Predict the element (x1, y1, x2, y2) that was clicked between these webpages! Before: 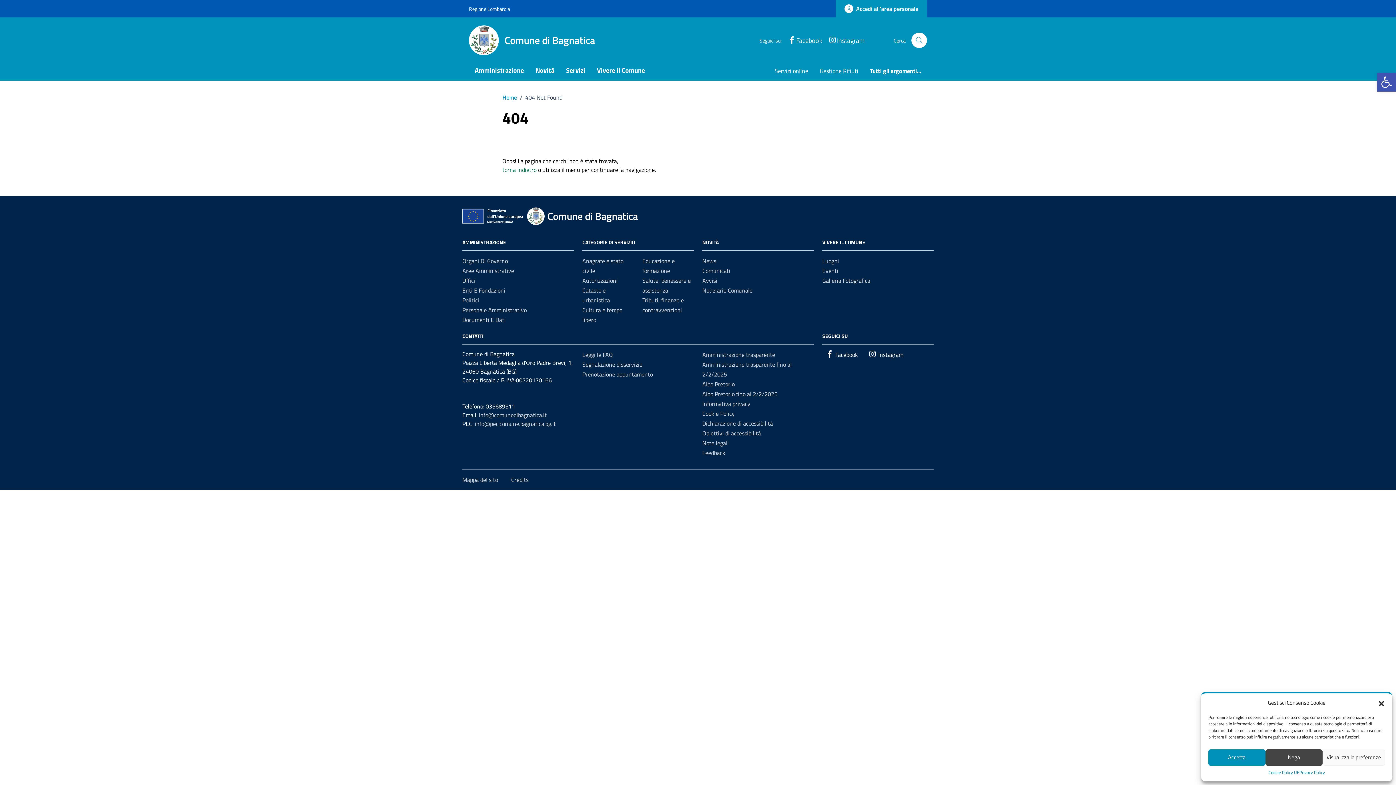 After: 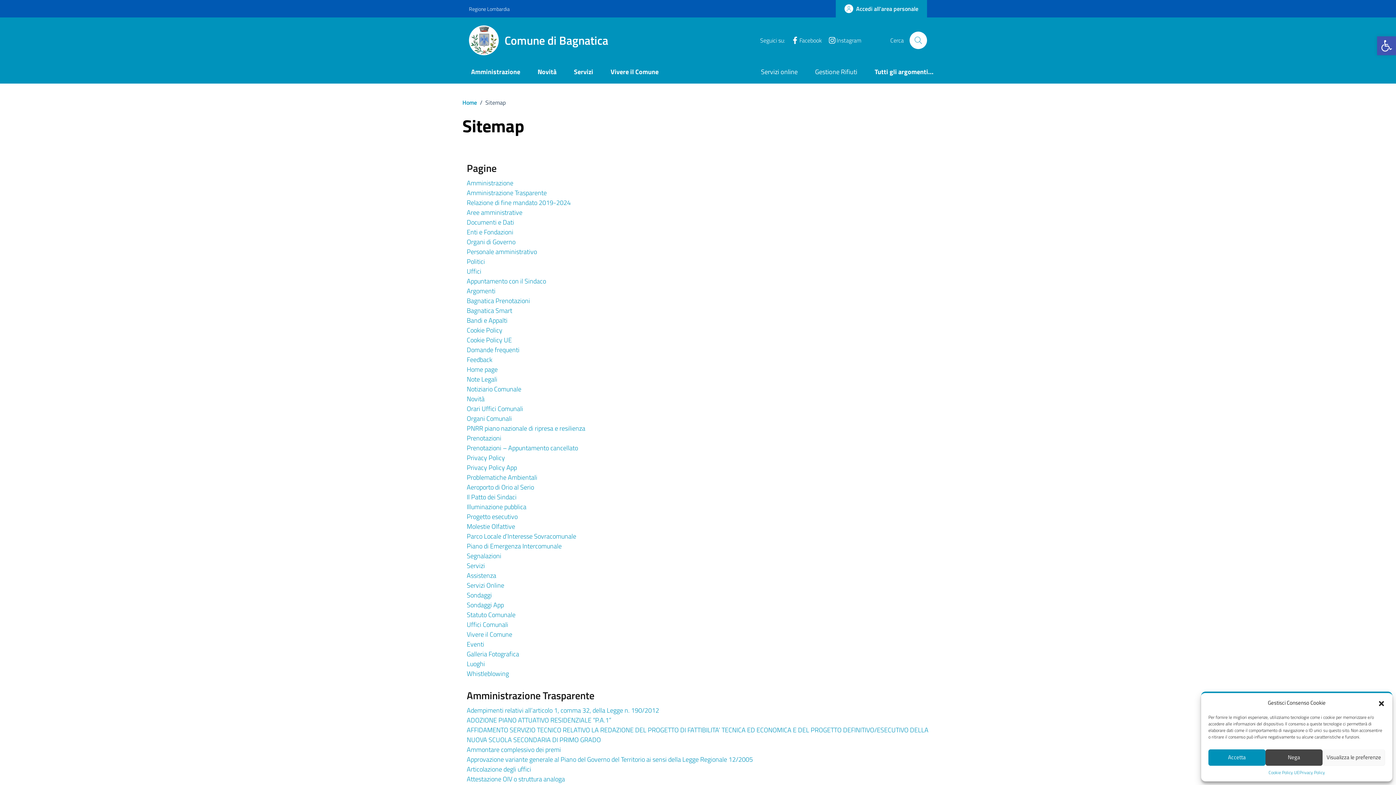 Action: bbox: (462, 475, 498, 484) label: Mappa del sito